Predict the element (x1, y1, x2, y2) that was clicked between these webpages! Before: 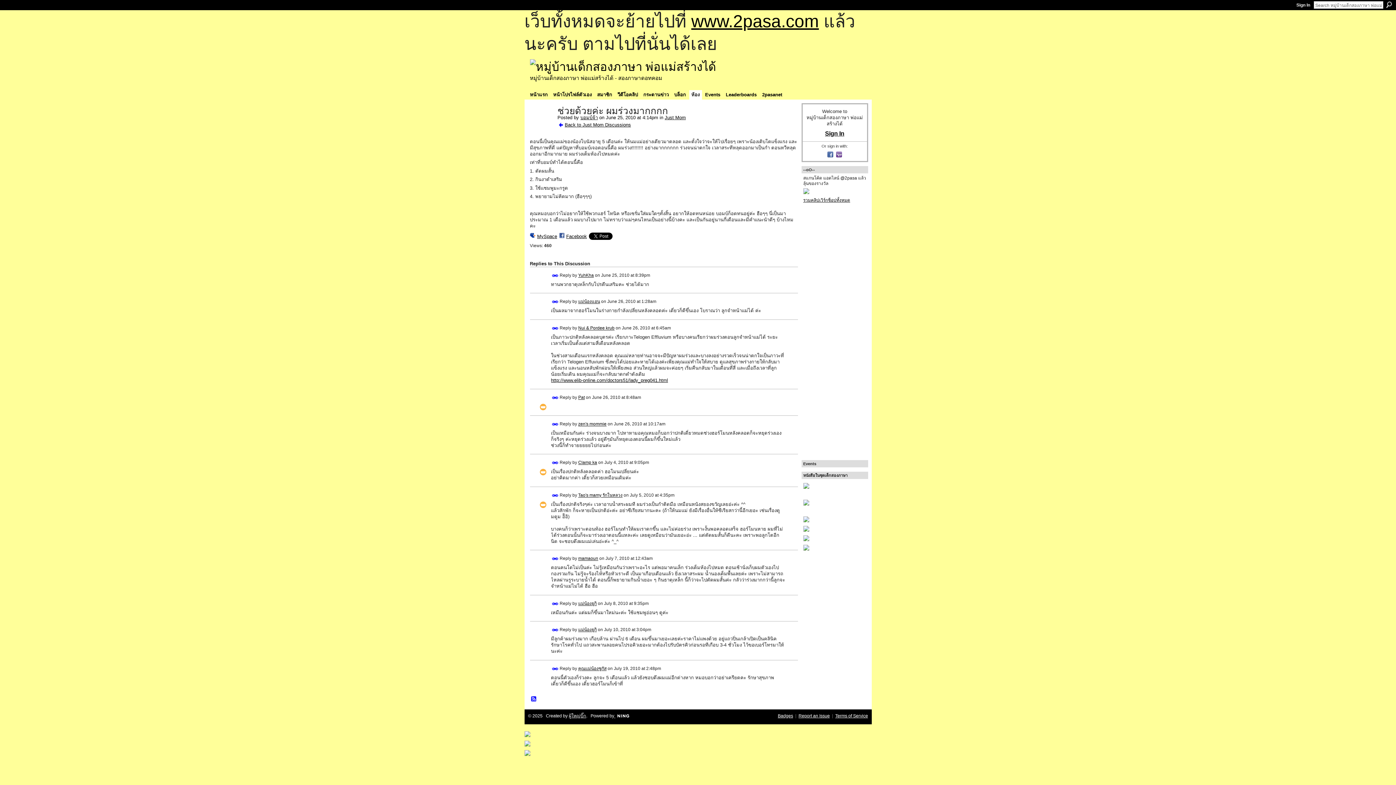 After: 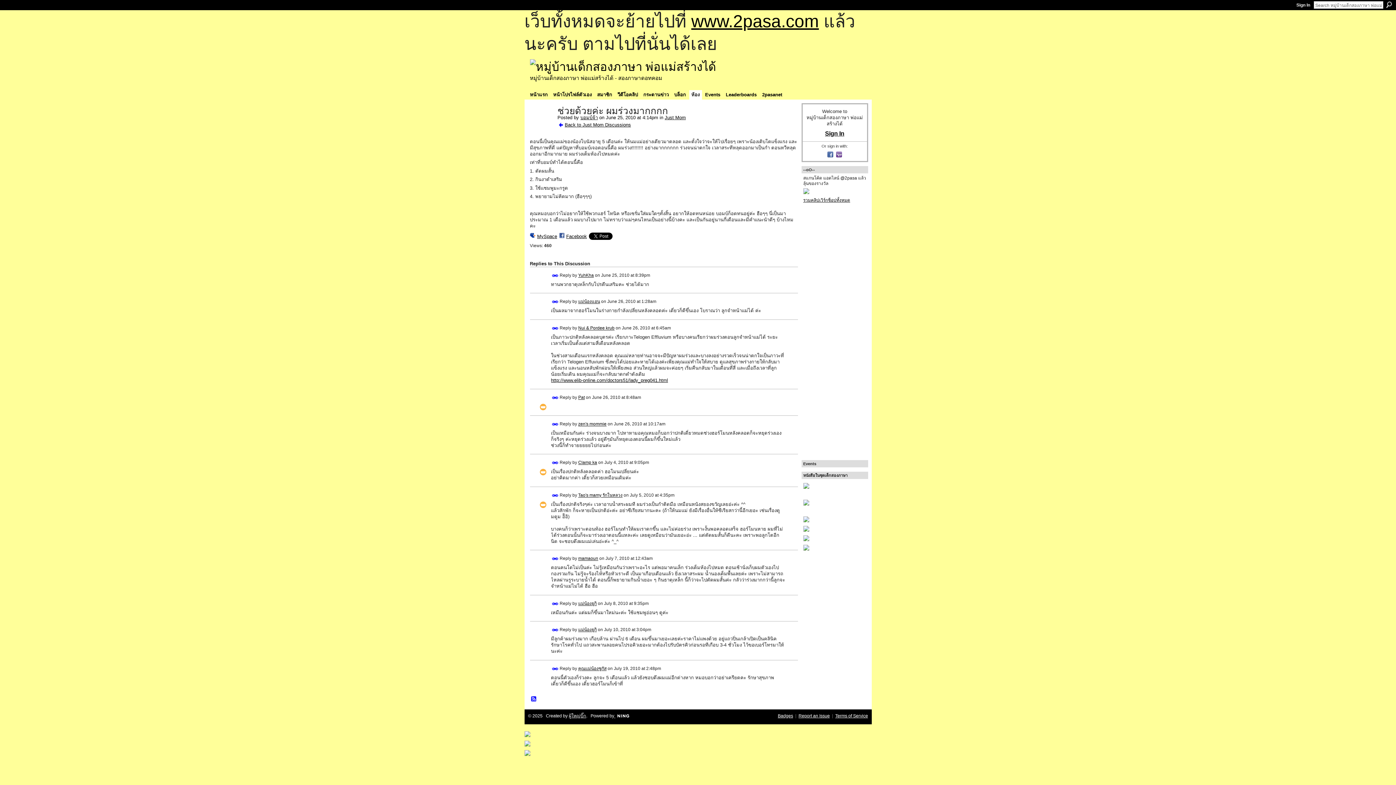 Action: bbox: (803, 526, 866, 532)